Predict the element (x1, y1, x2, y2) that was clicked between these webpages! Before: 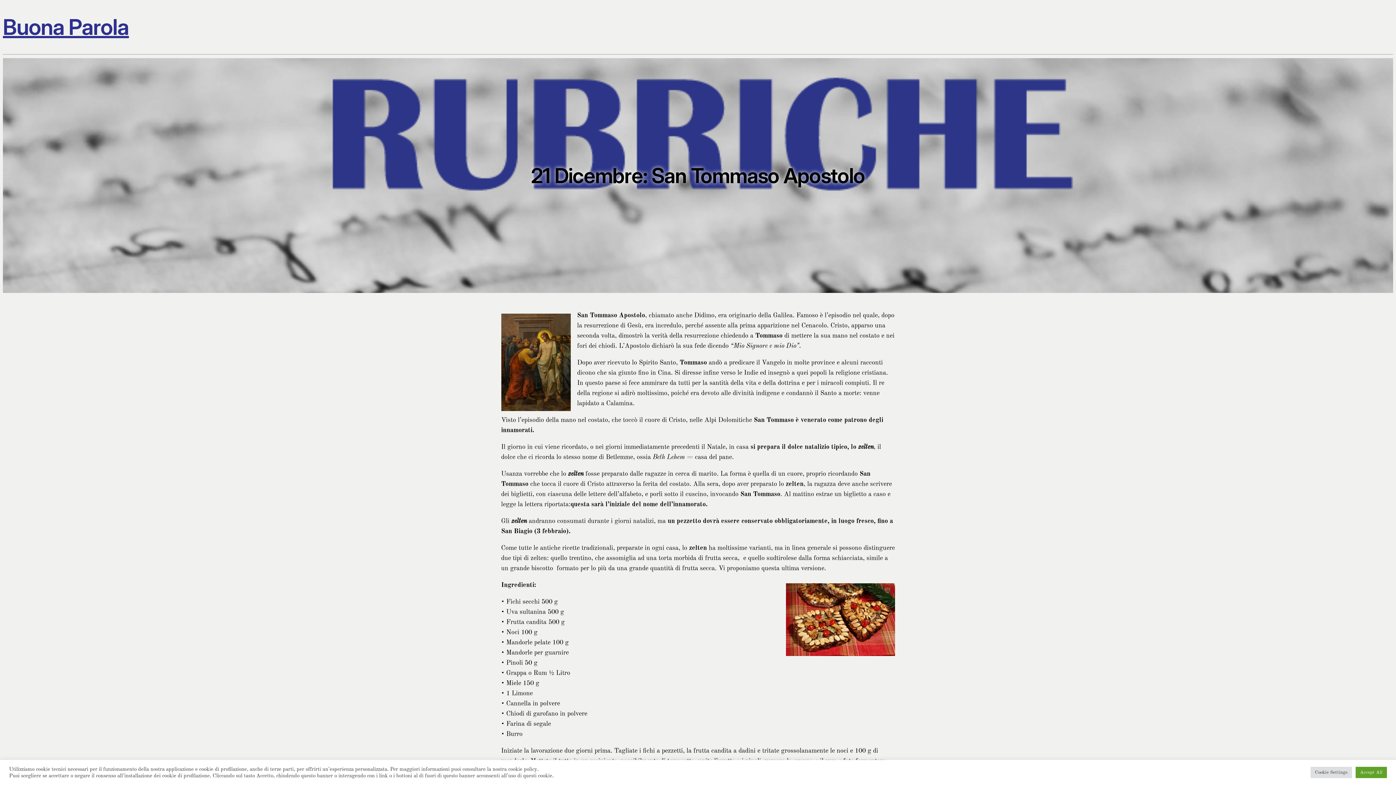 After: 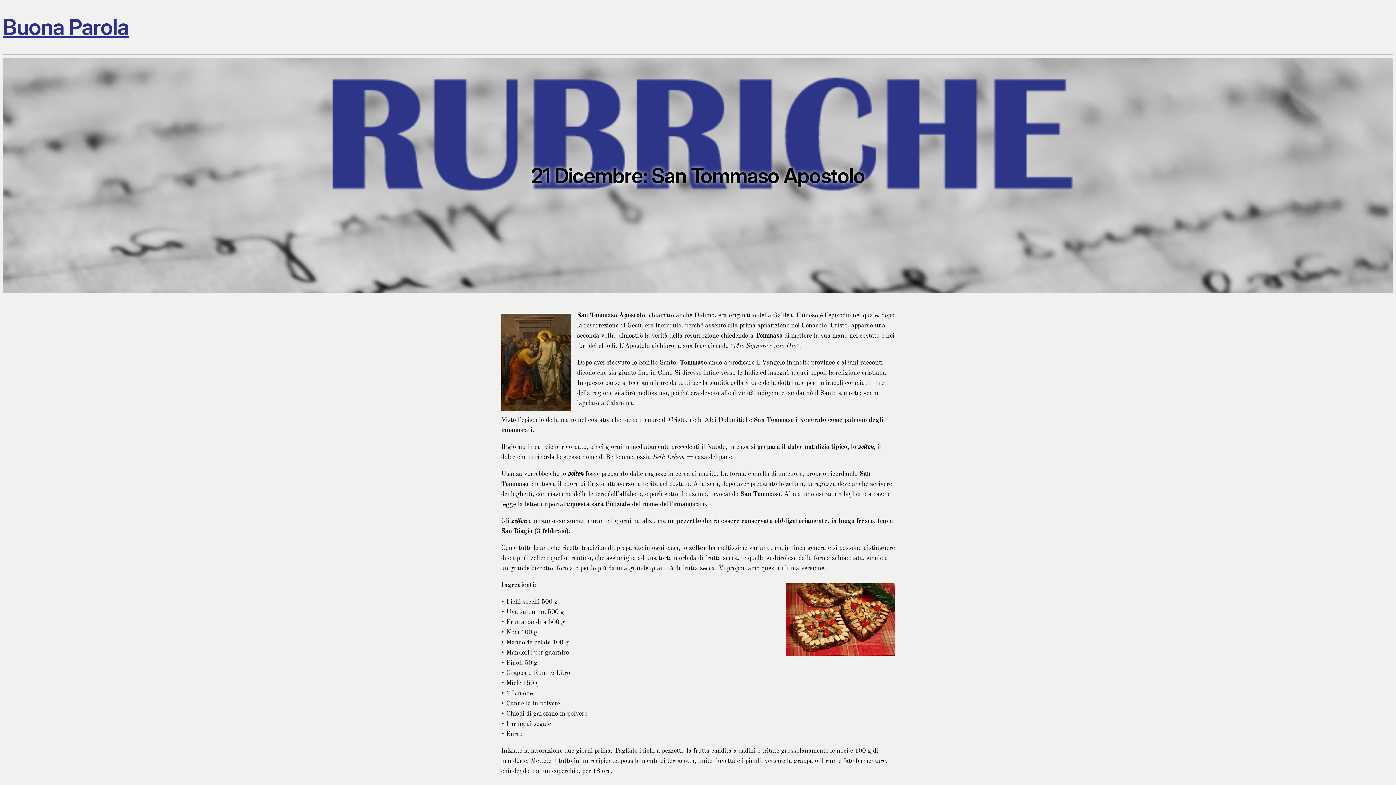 Action: bbox: (1356, 767, 1387, 778) label: Accept All